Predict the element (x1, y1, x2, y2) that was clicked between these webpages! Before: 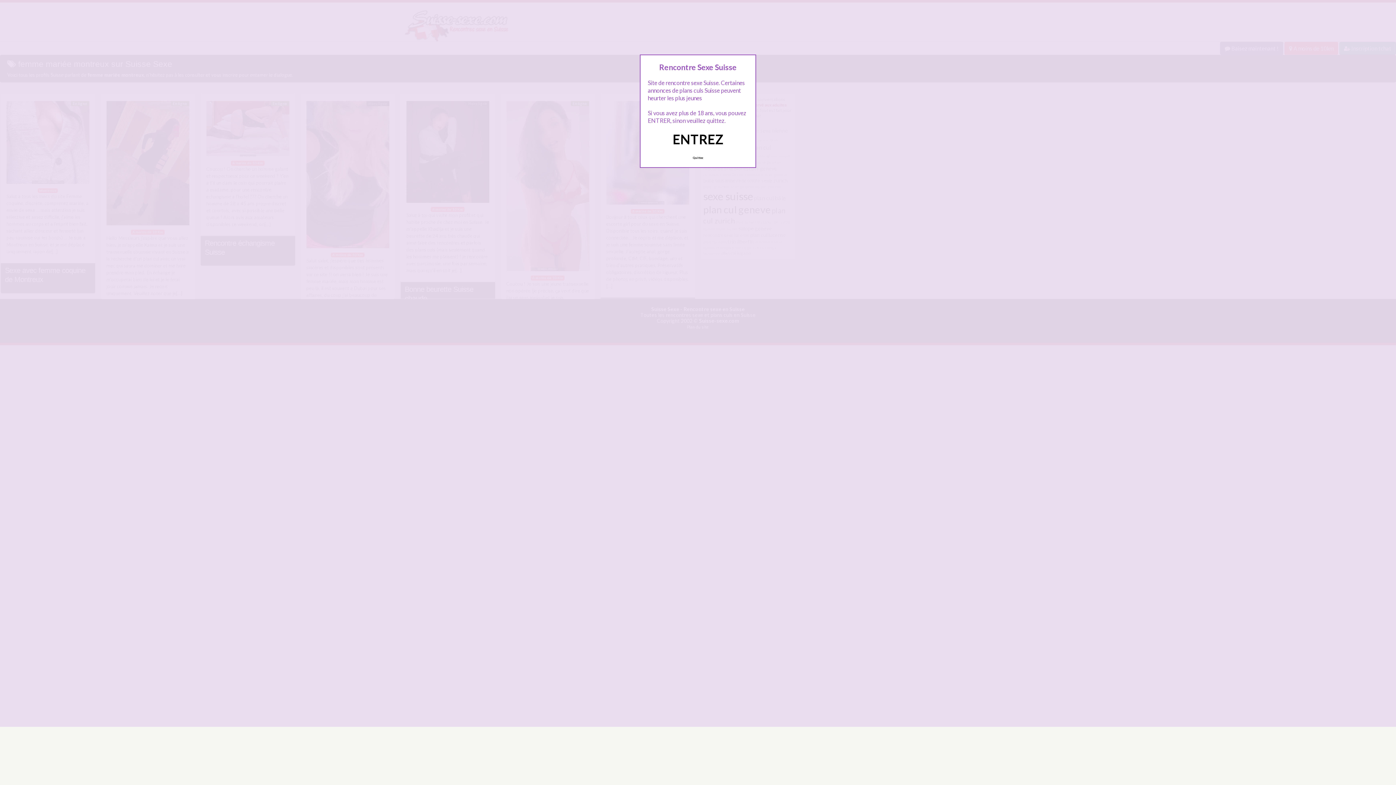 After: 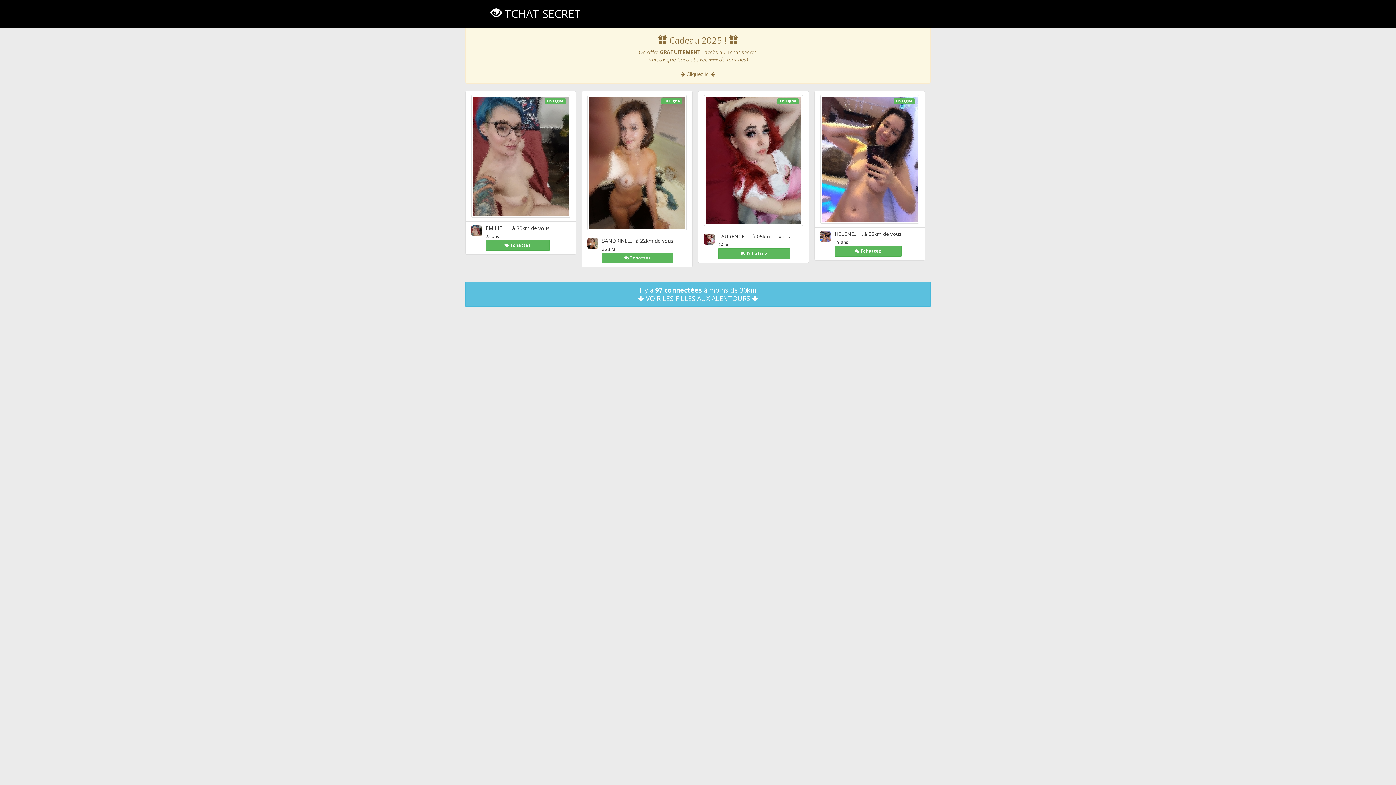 Action: bbox: (672, 131, 723, 147) label: ENTREZ